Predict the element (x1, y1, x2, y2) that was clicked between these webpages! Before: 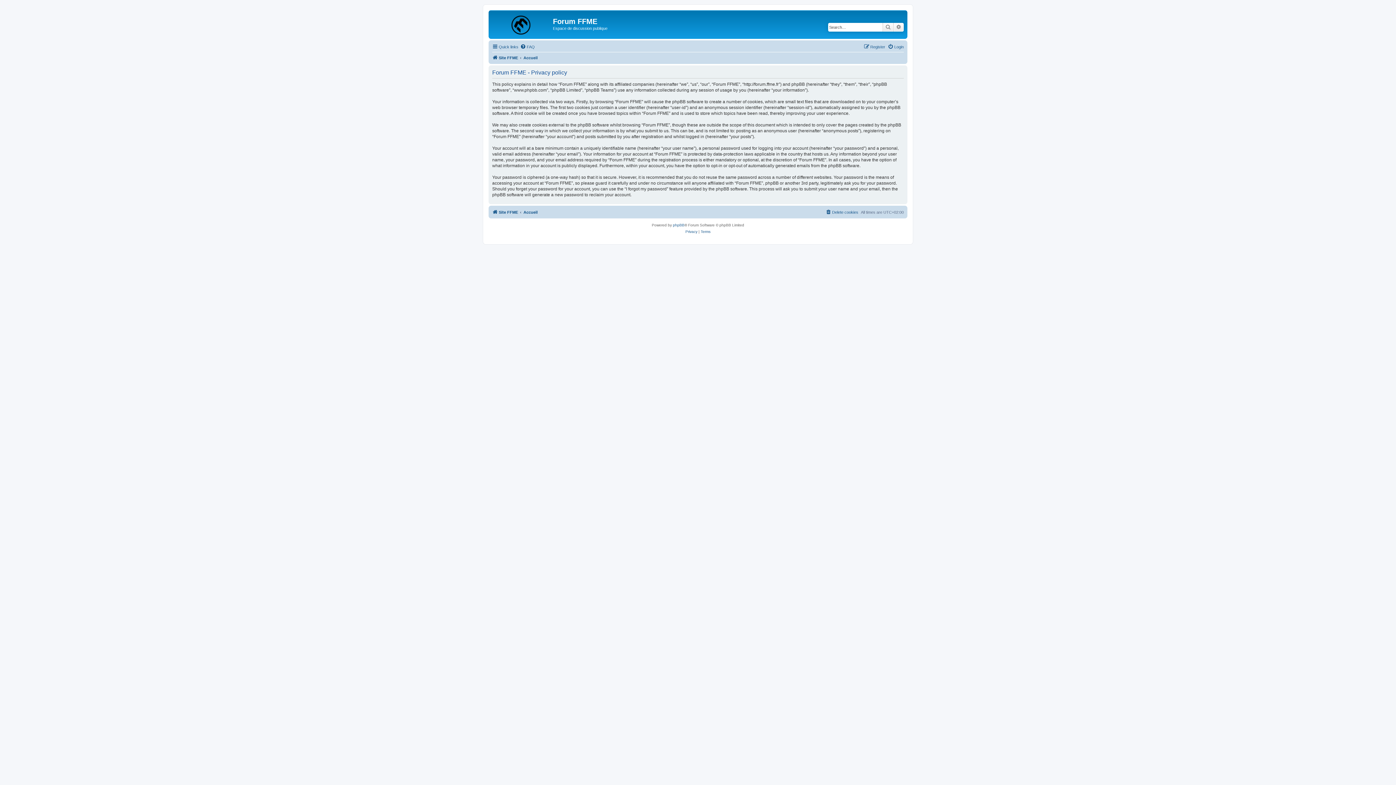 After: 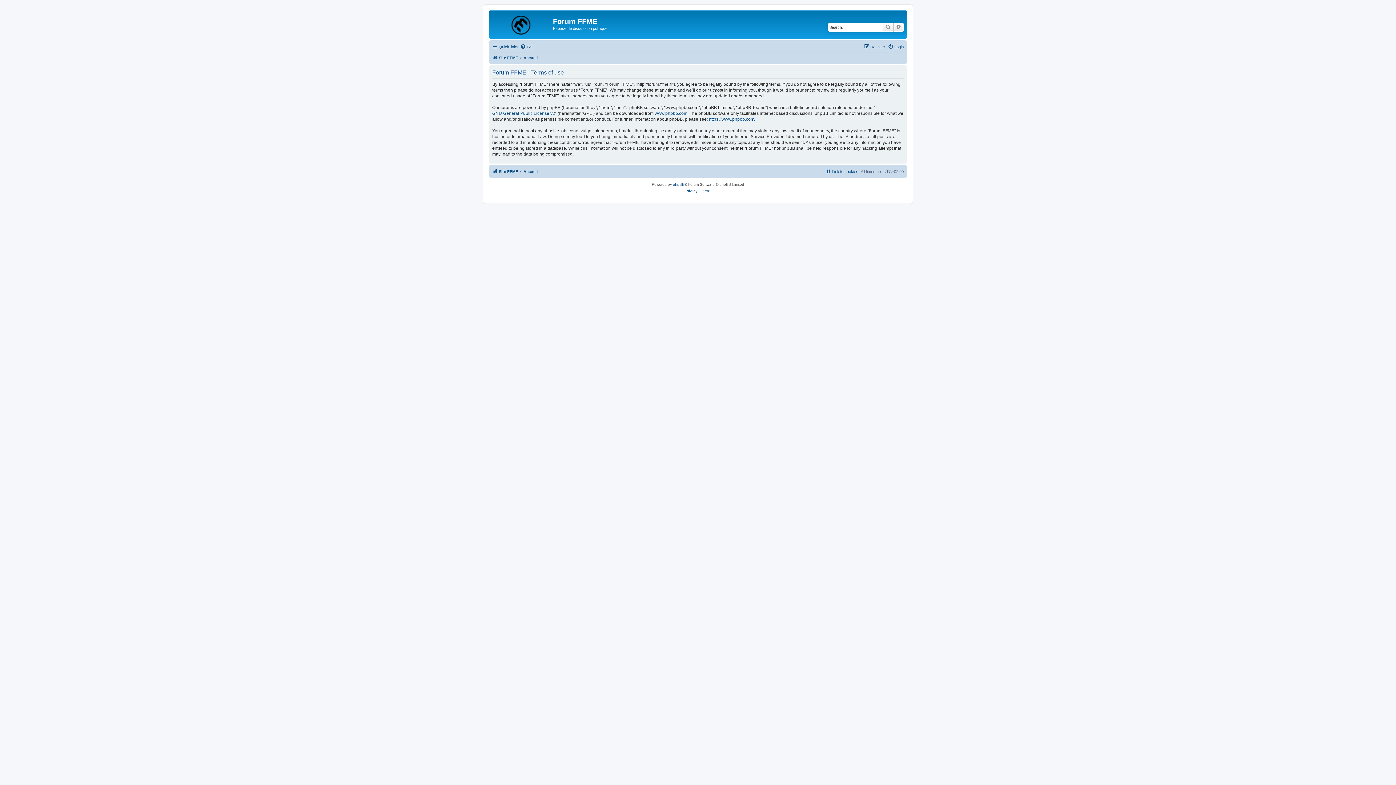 Action: bbox: (700, 228, 710, 235) label: Terms